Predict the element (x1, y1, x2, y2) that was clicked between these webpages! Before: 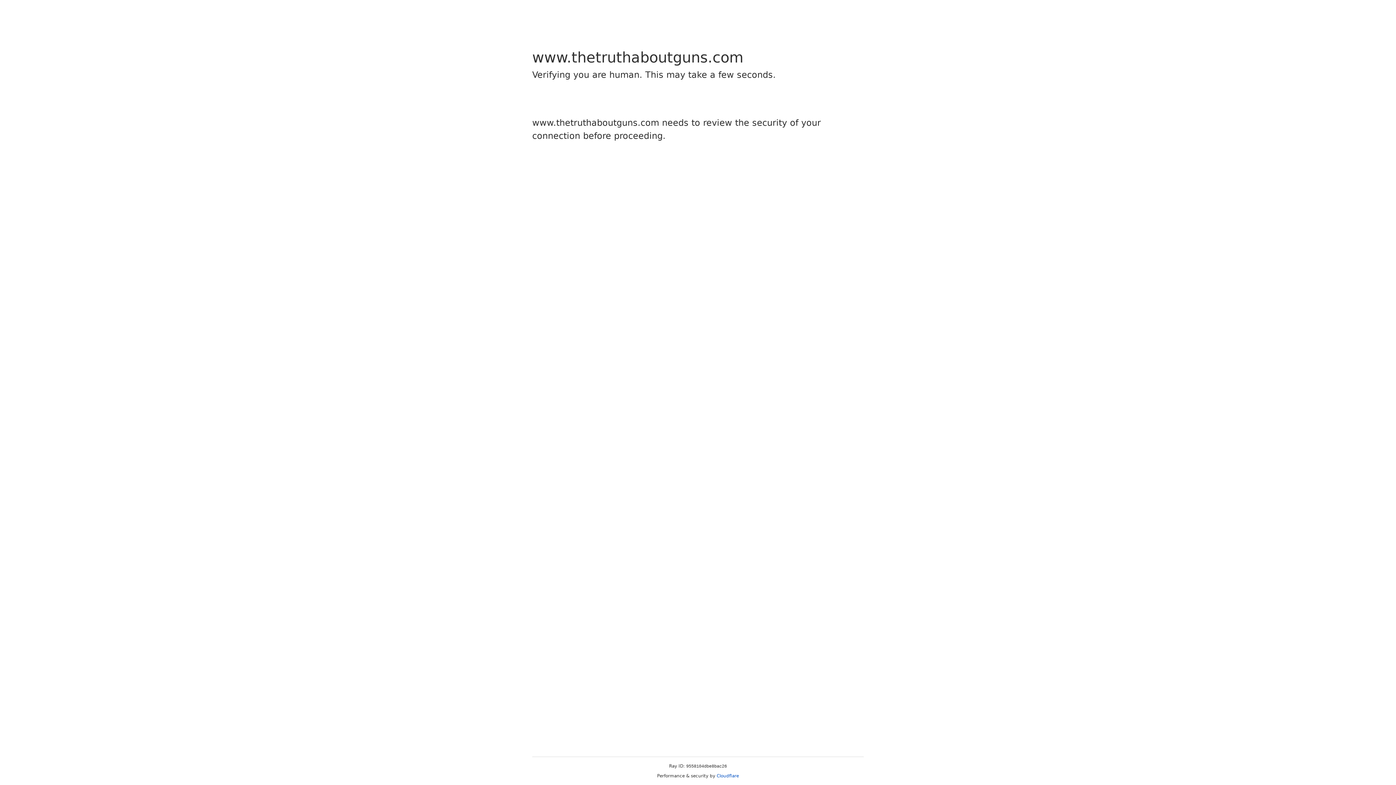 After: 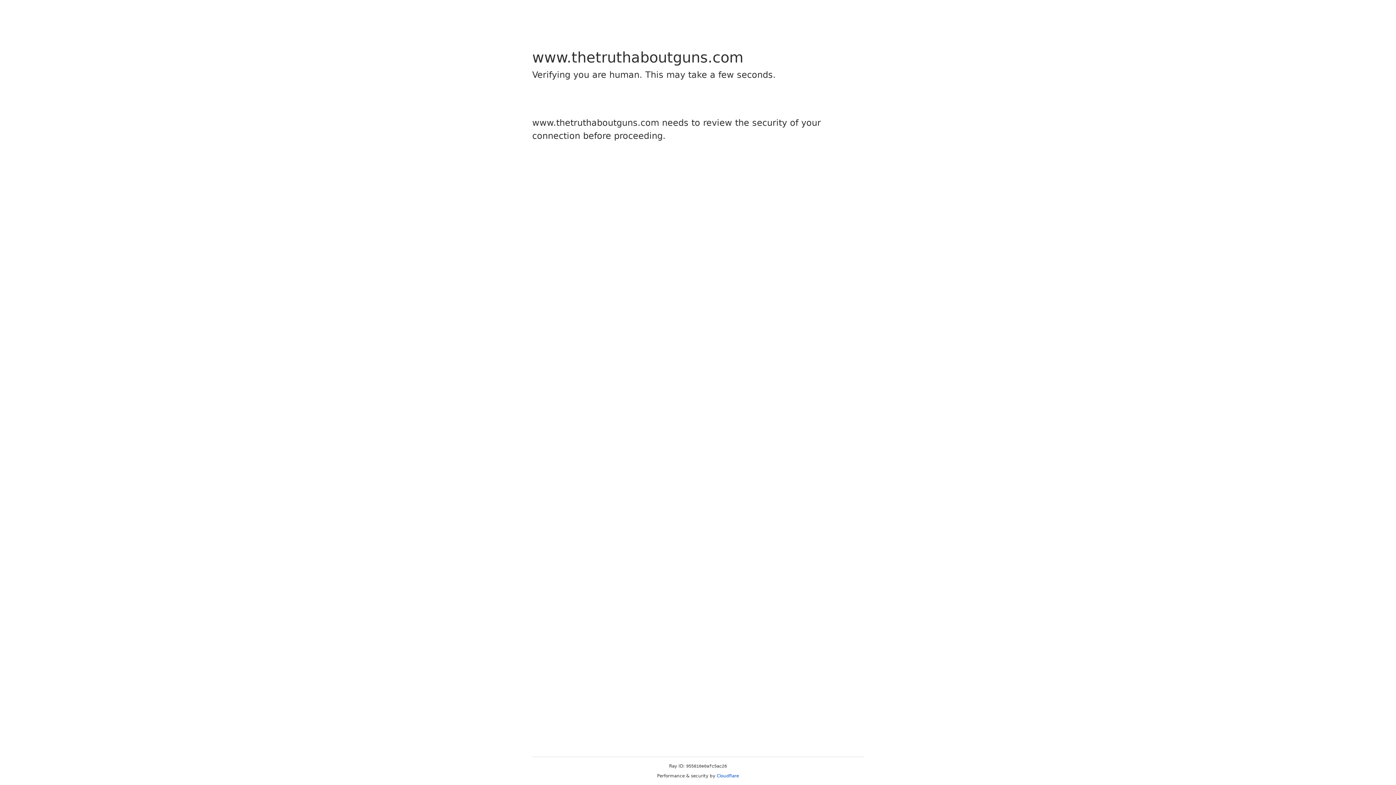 Action: label: Cloudflare bbox: (716, 773, 739, 778)